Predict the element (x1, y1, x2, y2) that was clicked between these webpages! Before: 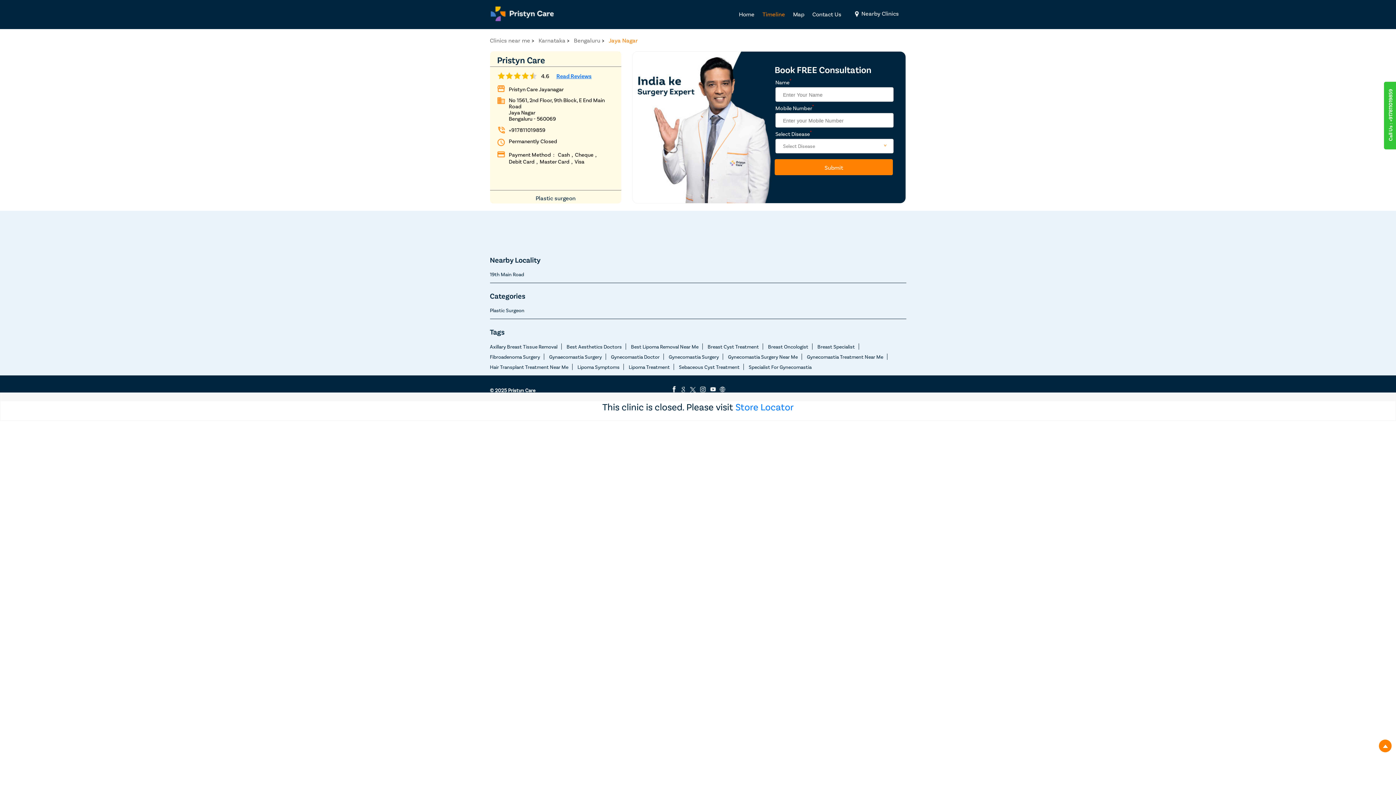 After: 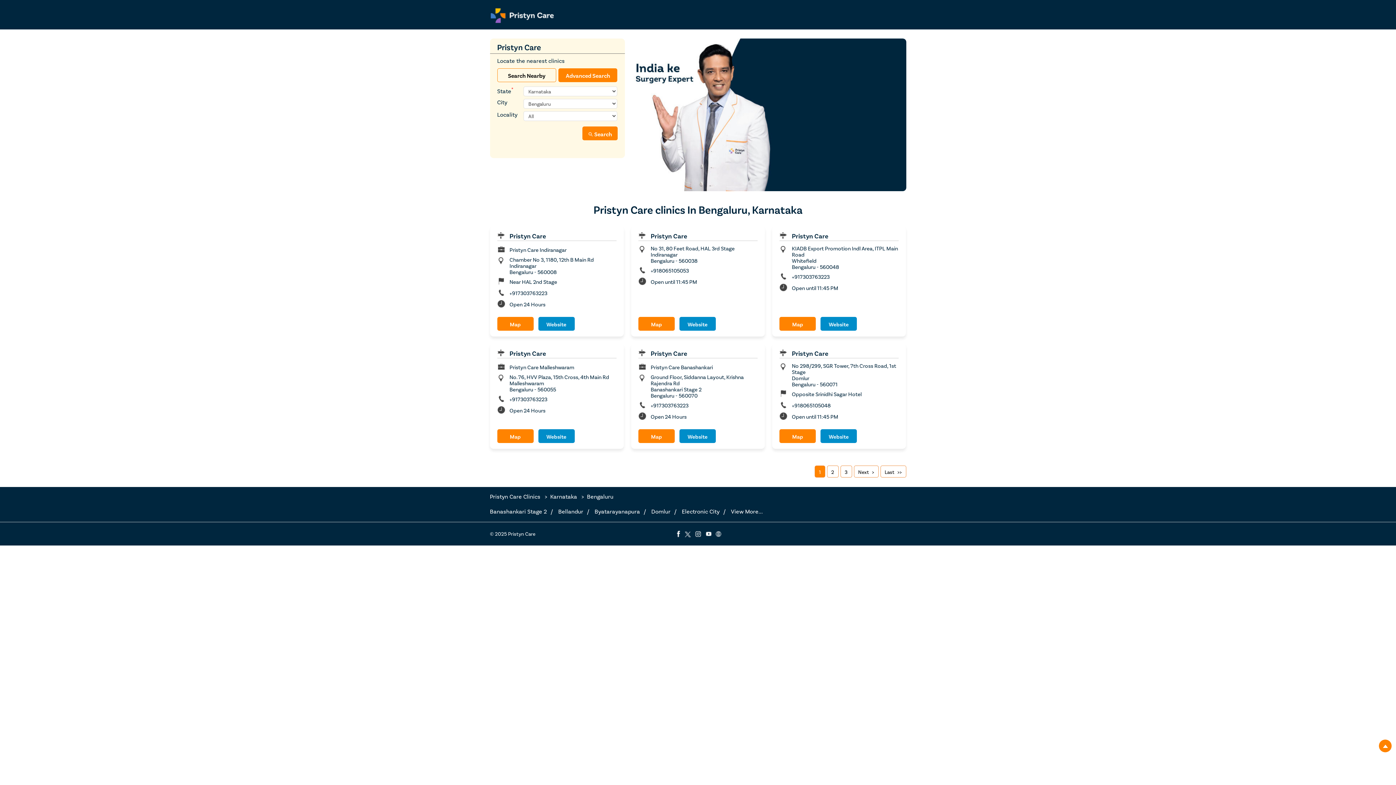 Action: bbox: (574, 36, 600, 43) label: Bengaluru